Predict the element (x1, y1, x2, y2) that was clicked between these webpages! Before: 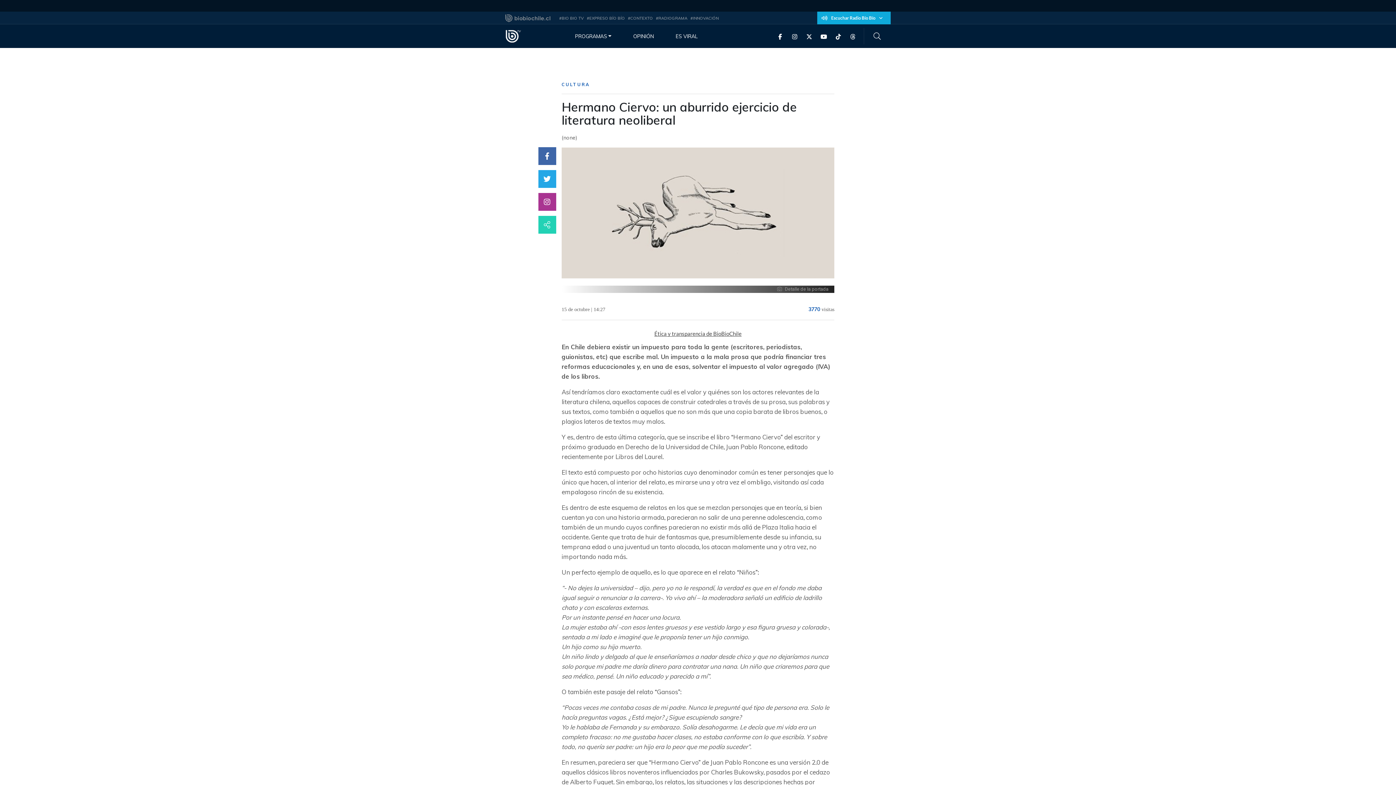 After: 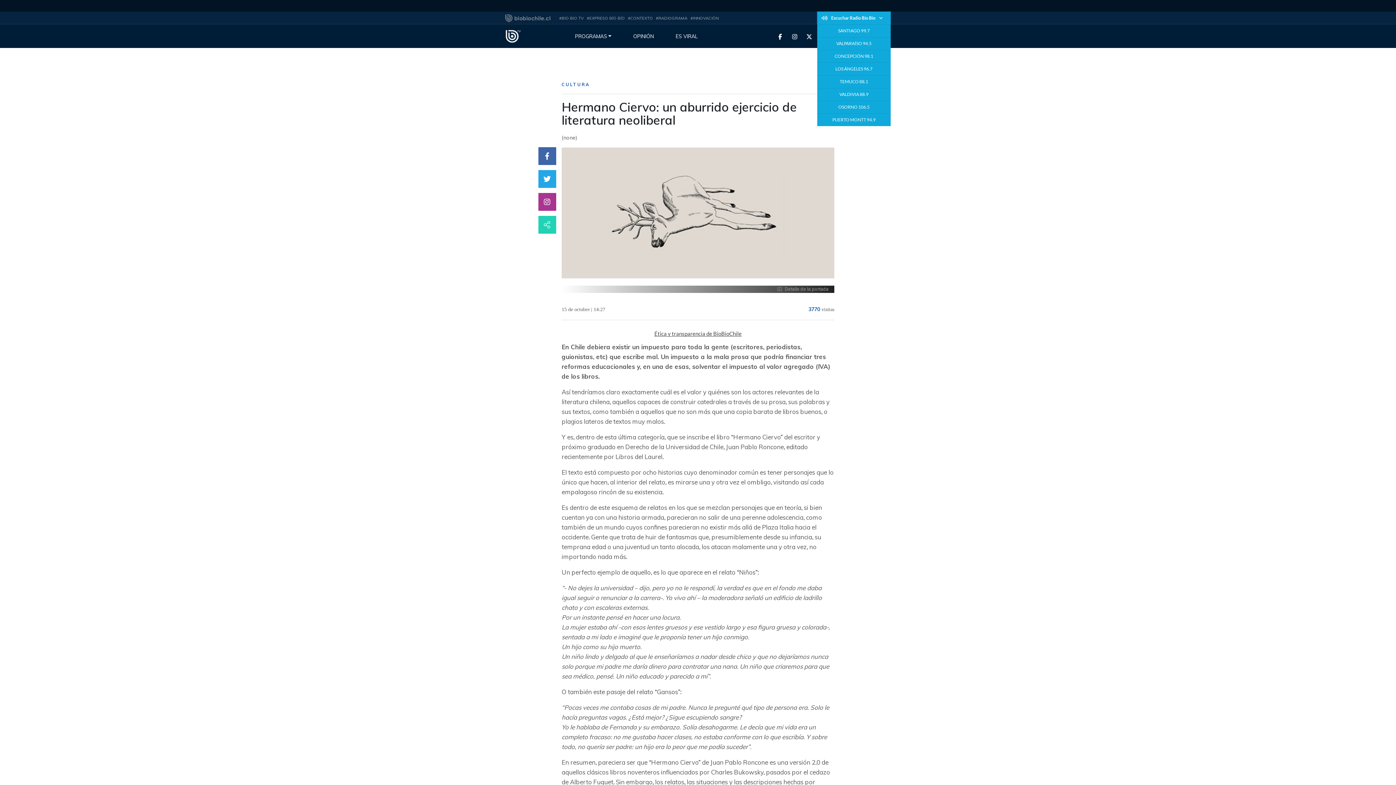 Action: bbox: (817, 11, 890, 24) label: Escuchar Radio Bío Bío